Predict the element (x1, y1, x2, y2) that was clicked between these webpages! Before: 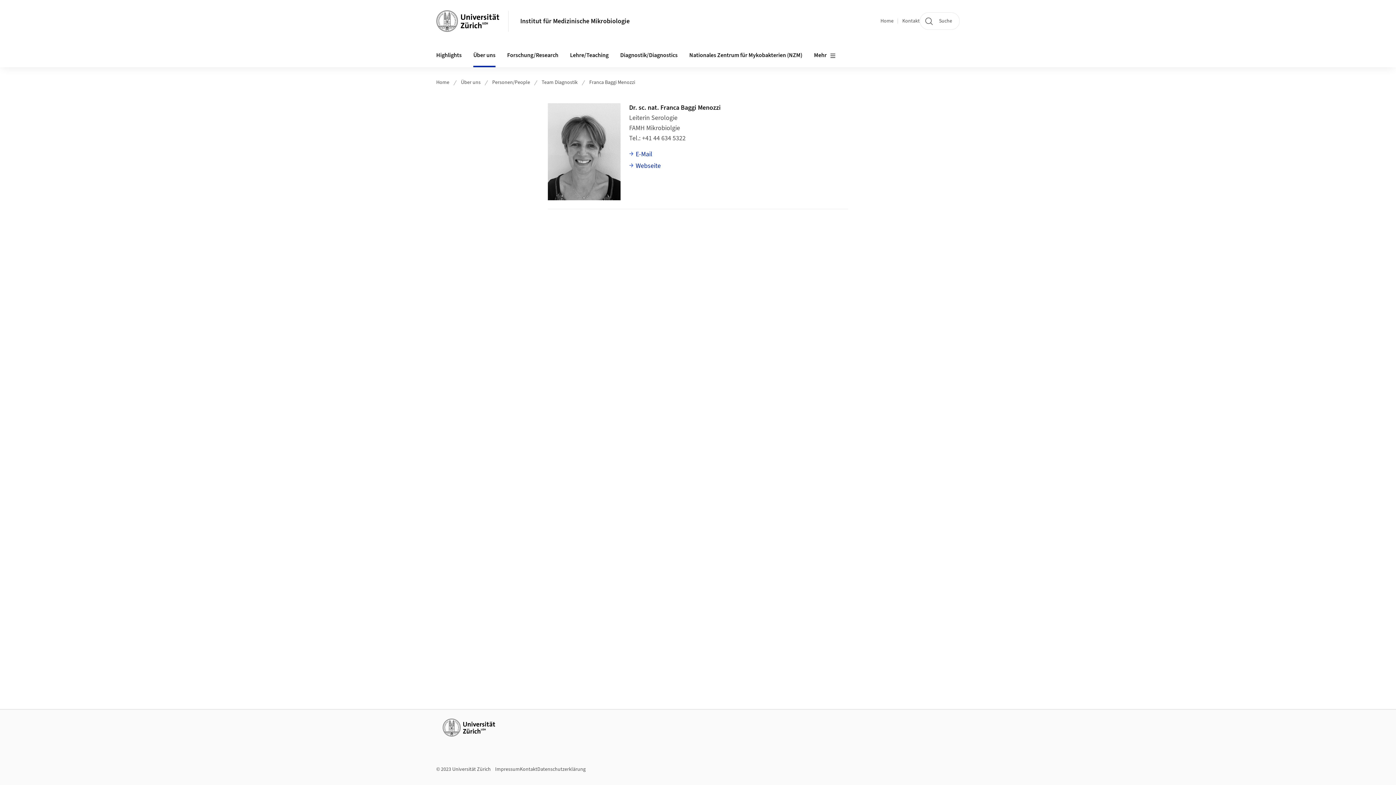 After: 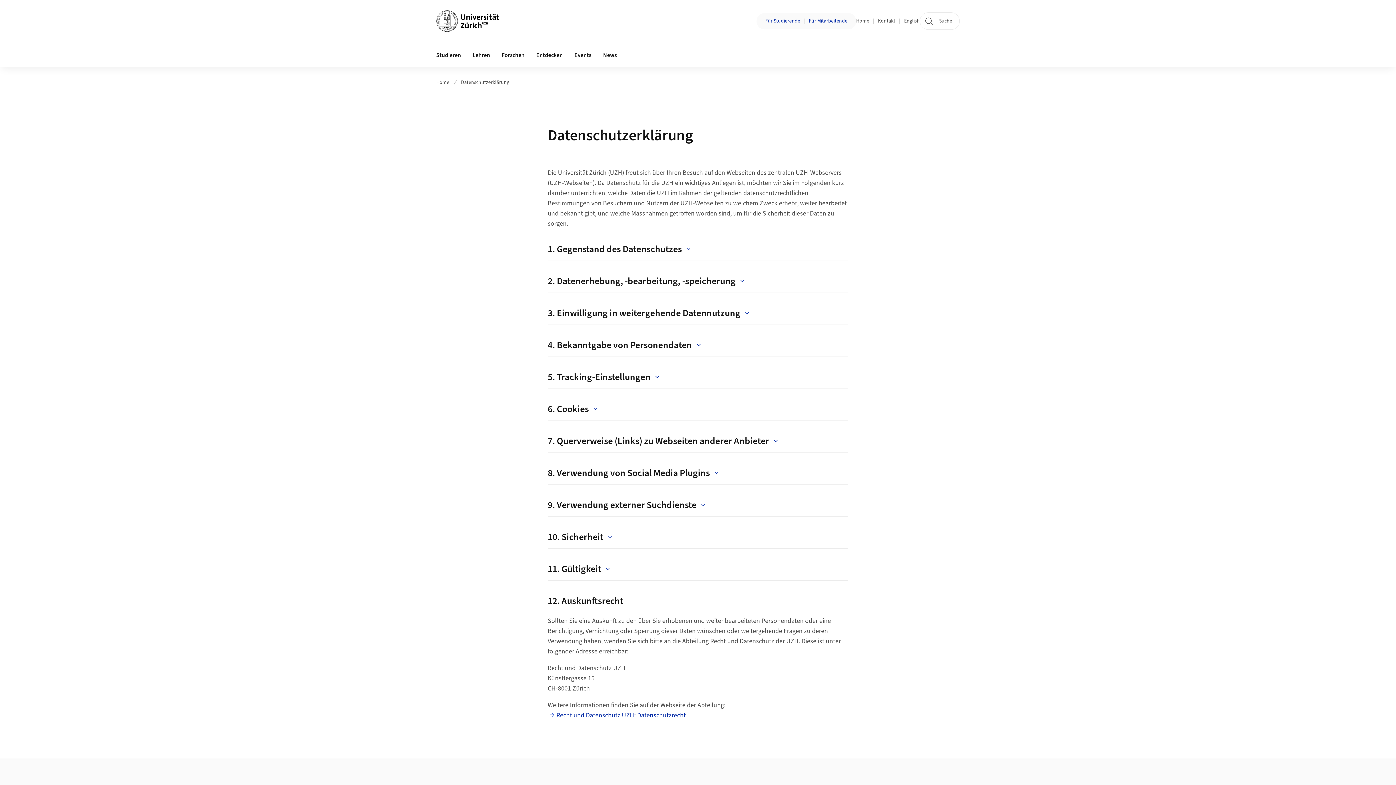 Action: bbox: (537, 766, 585, 773) label: Datenschutzerklärung